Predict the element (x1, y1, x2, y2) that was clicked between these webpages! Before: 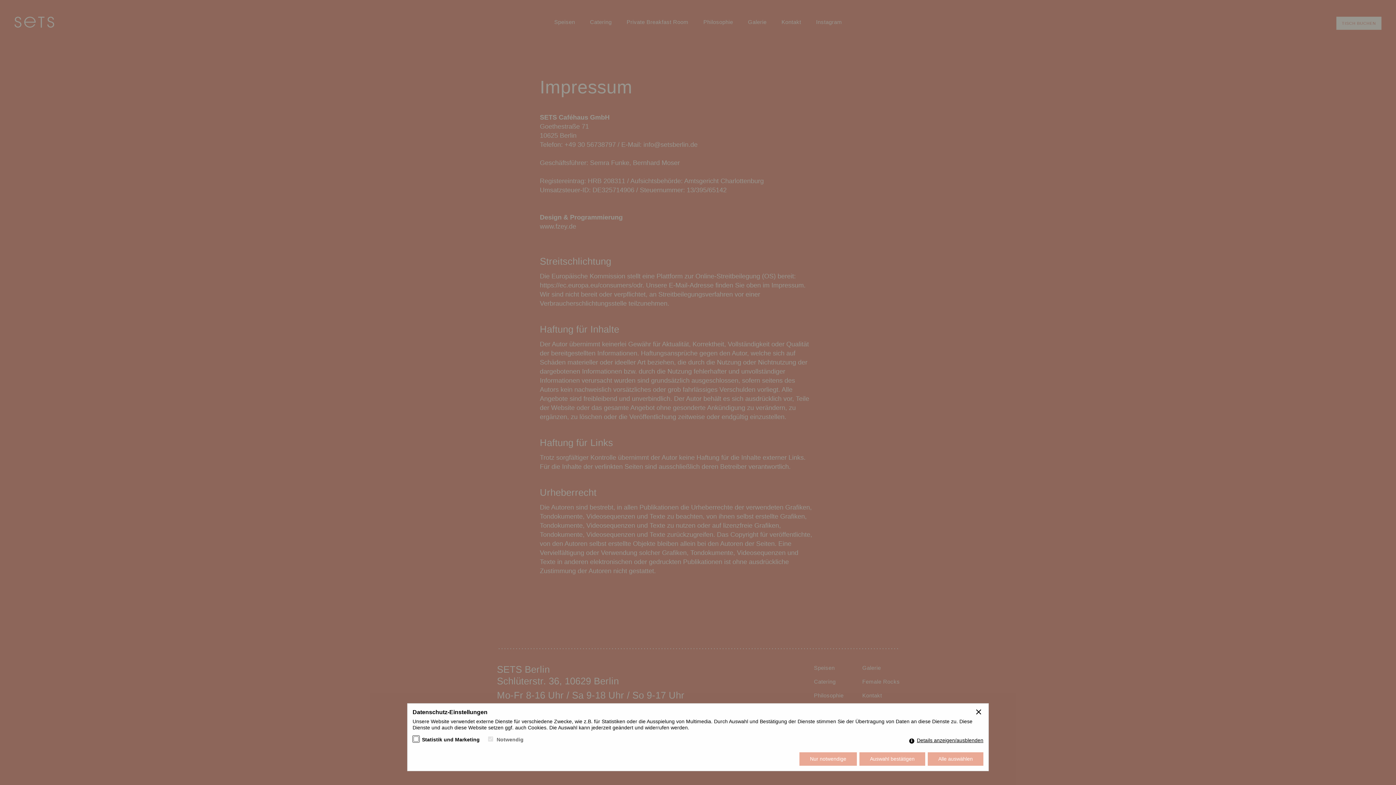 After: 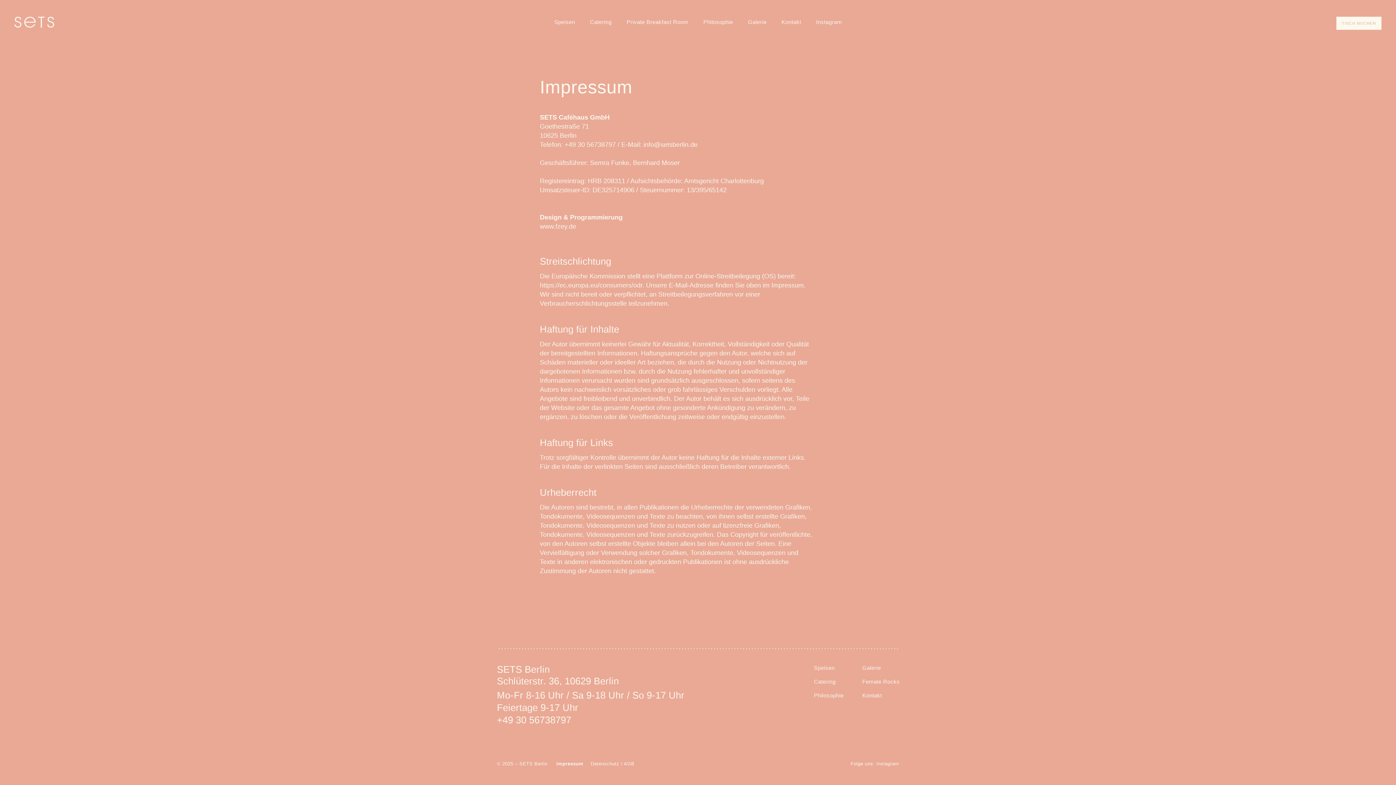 Action: label: Nur notwendige bbox: (799, 752, 857, 766)